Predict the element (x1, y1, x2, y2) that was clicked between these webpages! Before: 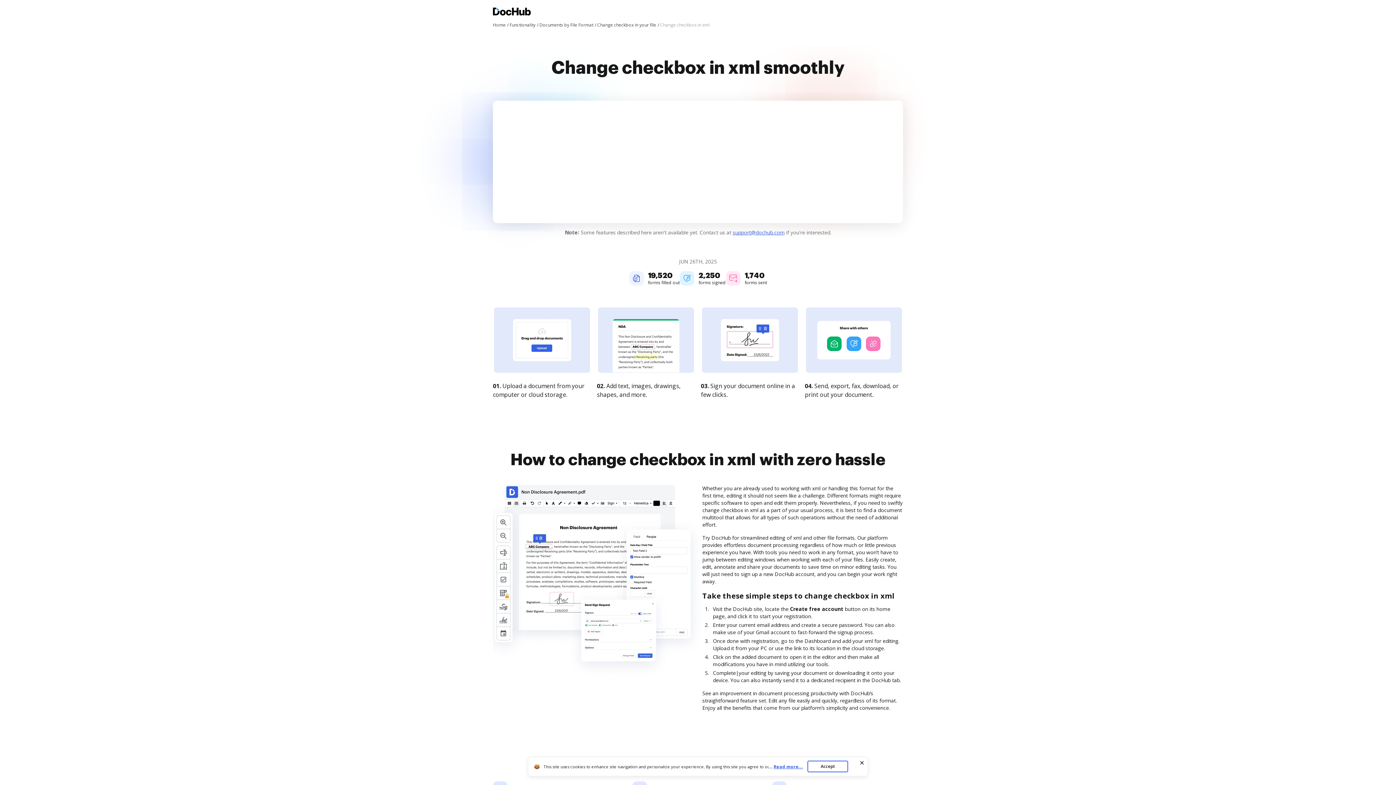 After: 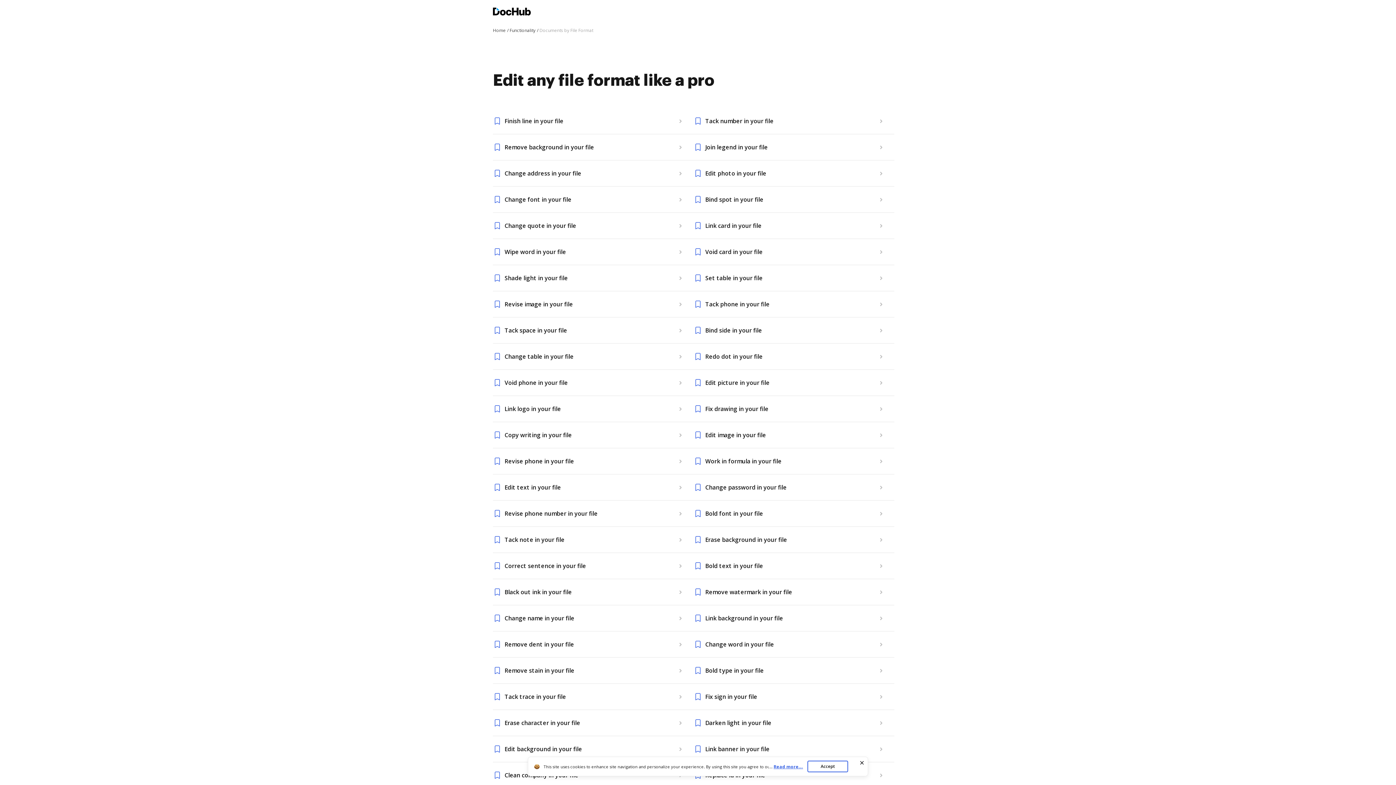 Action: label: Documents by File Format bbox: (539, 21, 596, 28)